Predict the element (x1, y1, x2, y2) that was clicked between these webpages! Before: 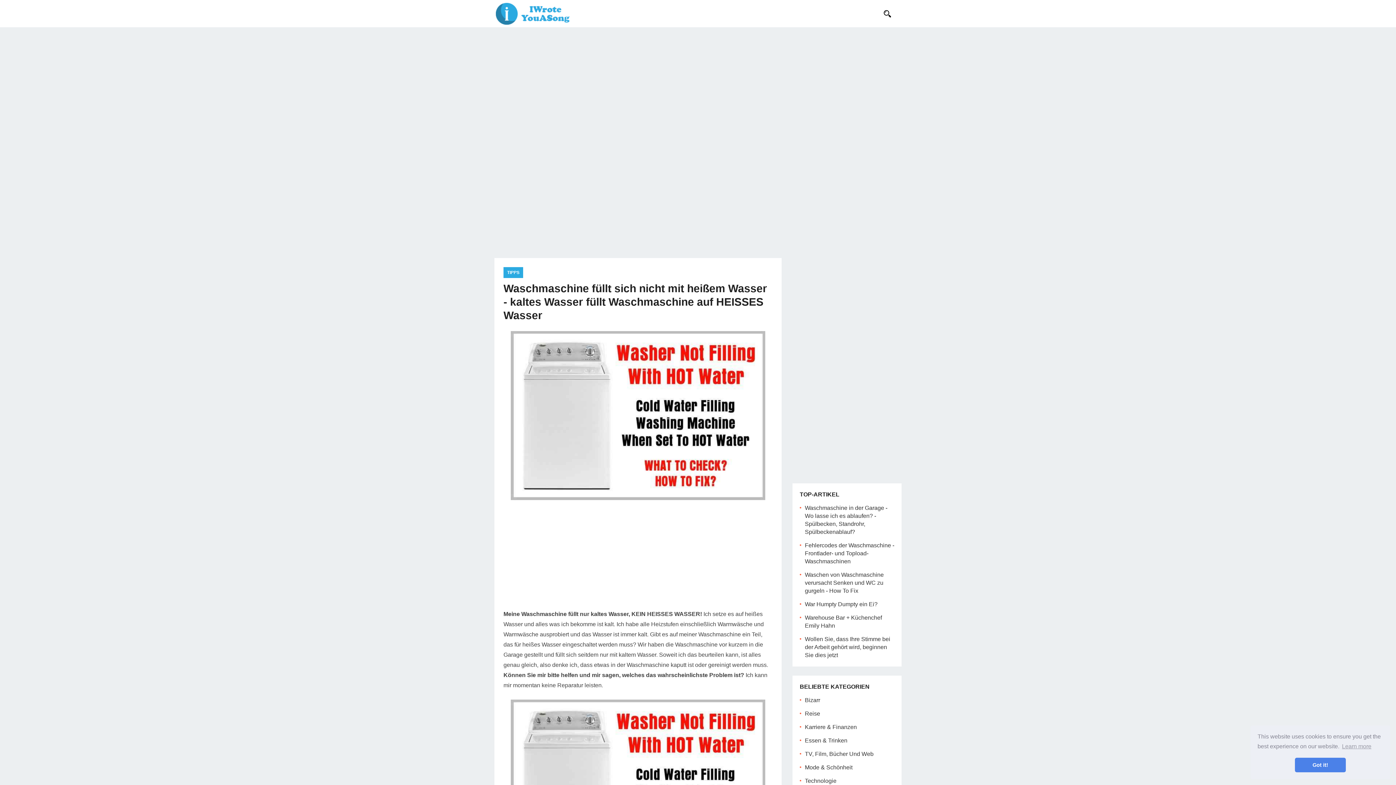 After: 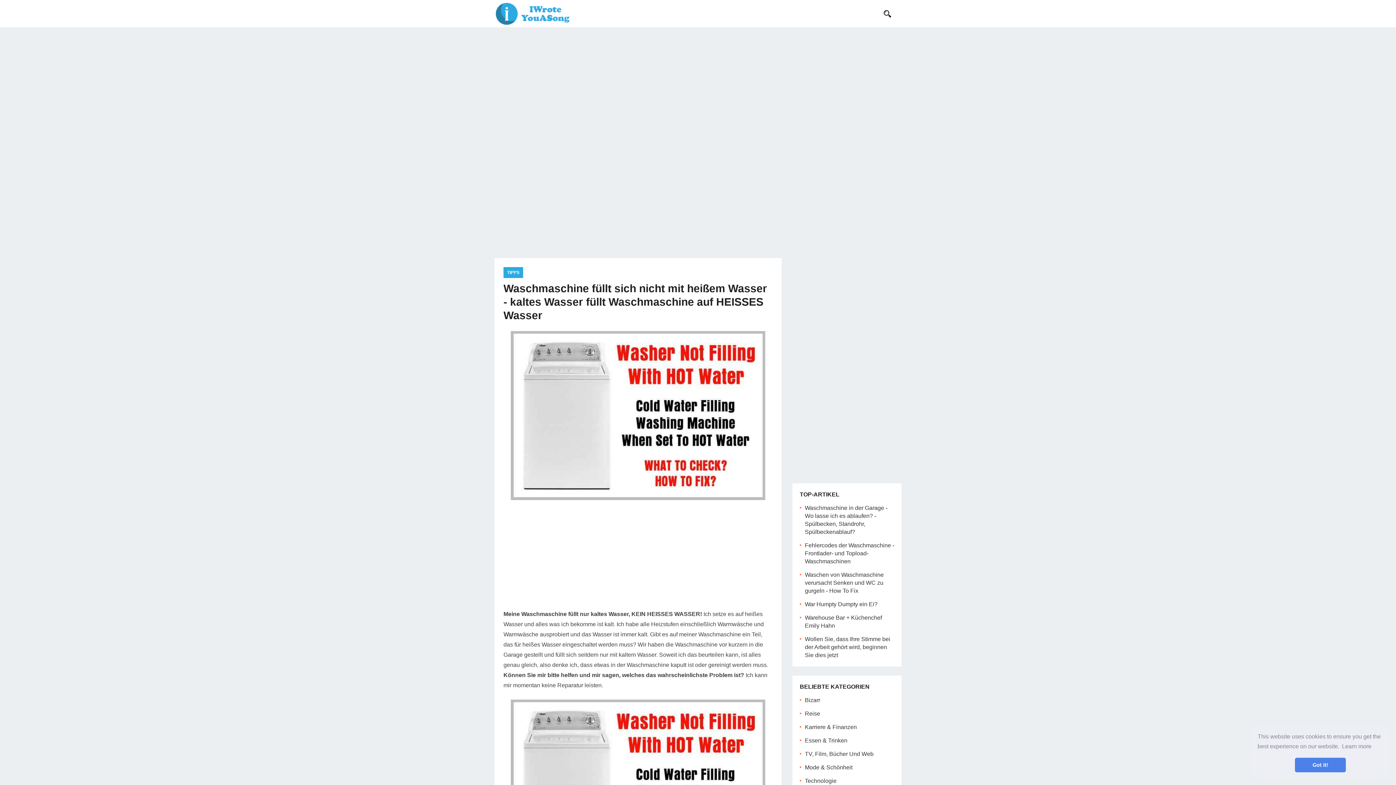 Action: bbox: (1341, 741, 1372, 752) label: learn more about cookies